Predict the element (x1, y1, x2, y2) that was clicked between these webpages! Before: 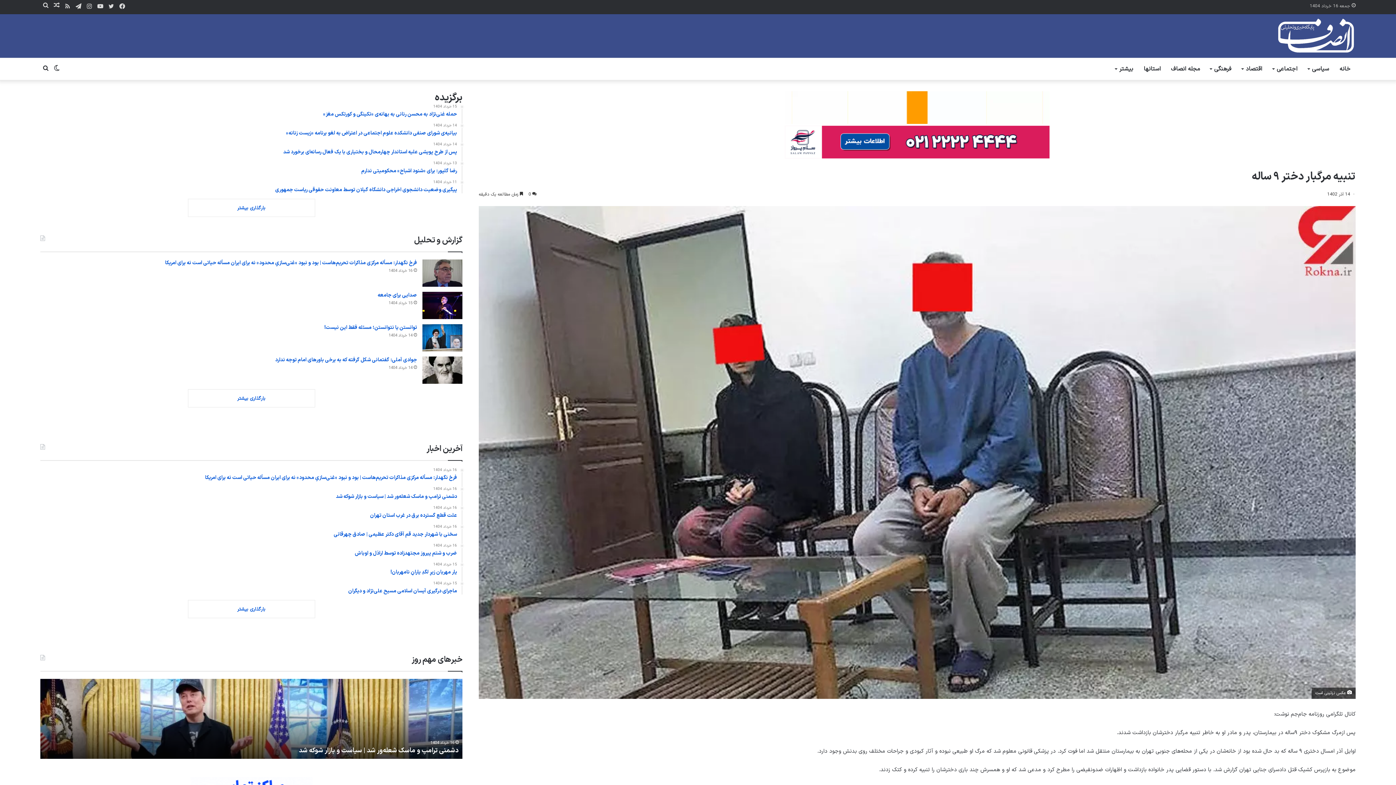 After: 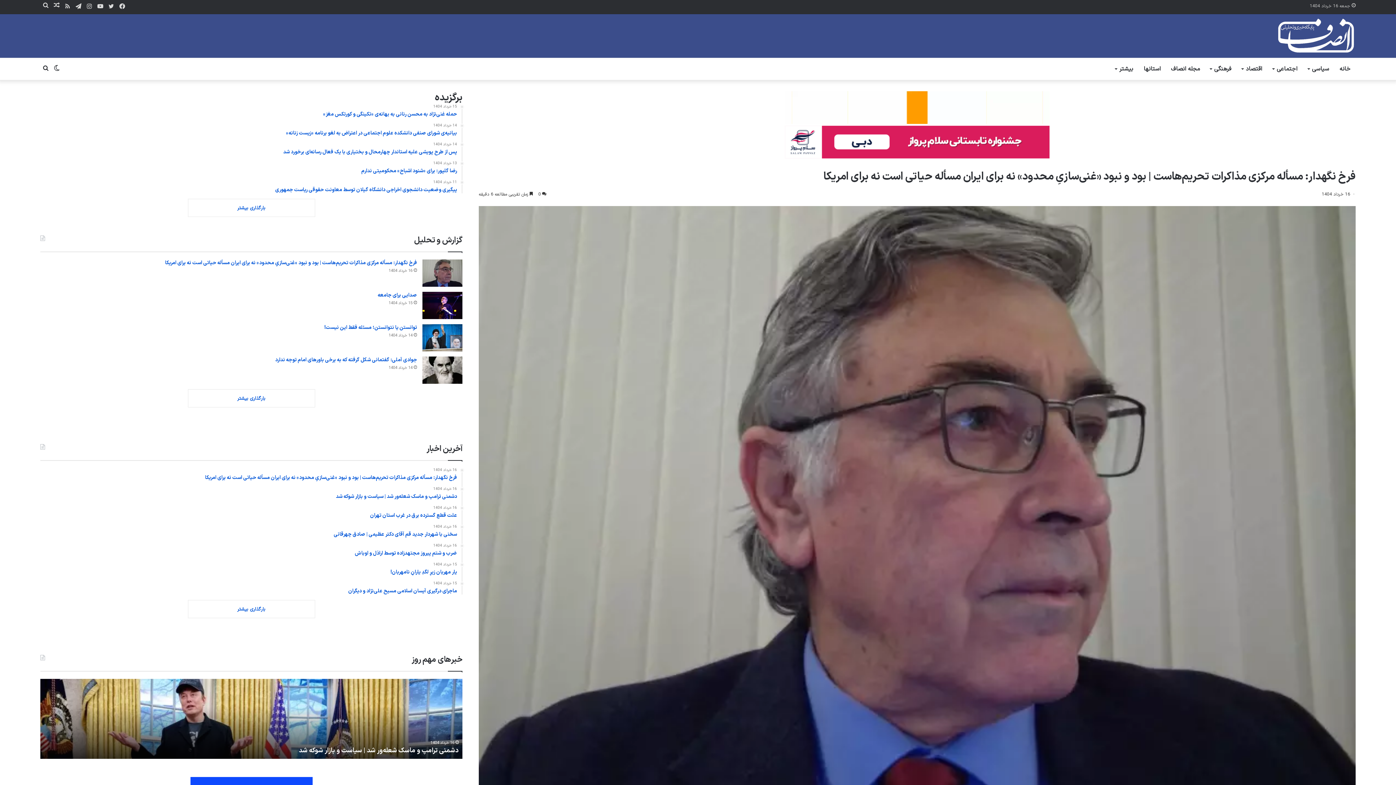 Action: label: فرخ نگهدار: مسأله مرکزی مذاکرات تحریم‌هاست | بود و نبود «غنی‌سازیِ محدود» نه برای ایران مسأله حیاتی است نه برای امریکا bbox: (165, 259, 417, 266)